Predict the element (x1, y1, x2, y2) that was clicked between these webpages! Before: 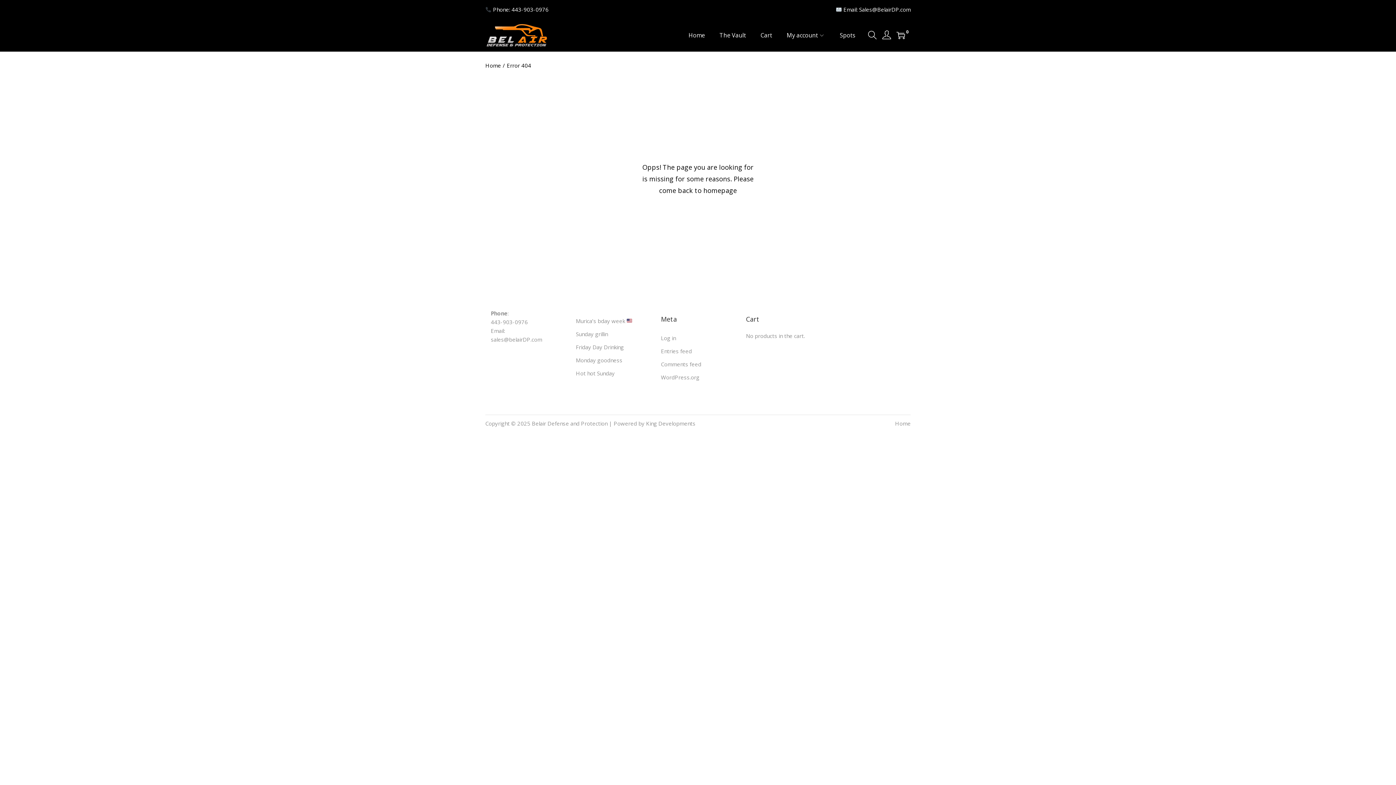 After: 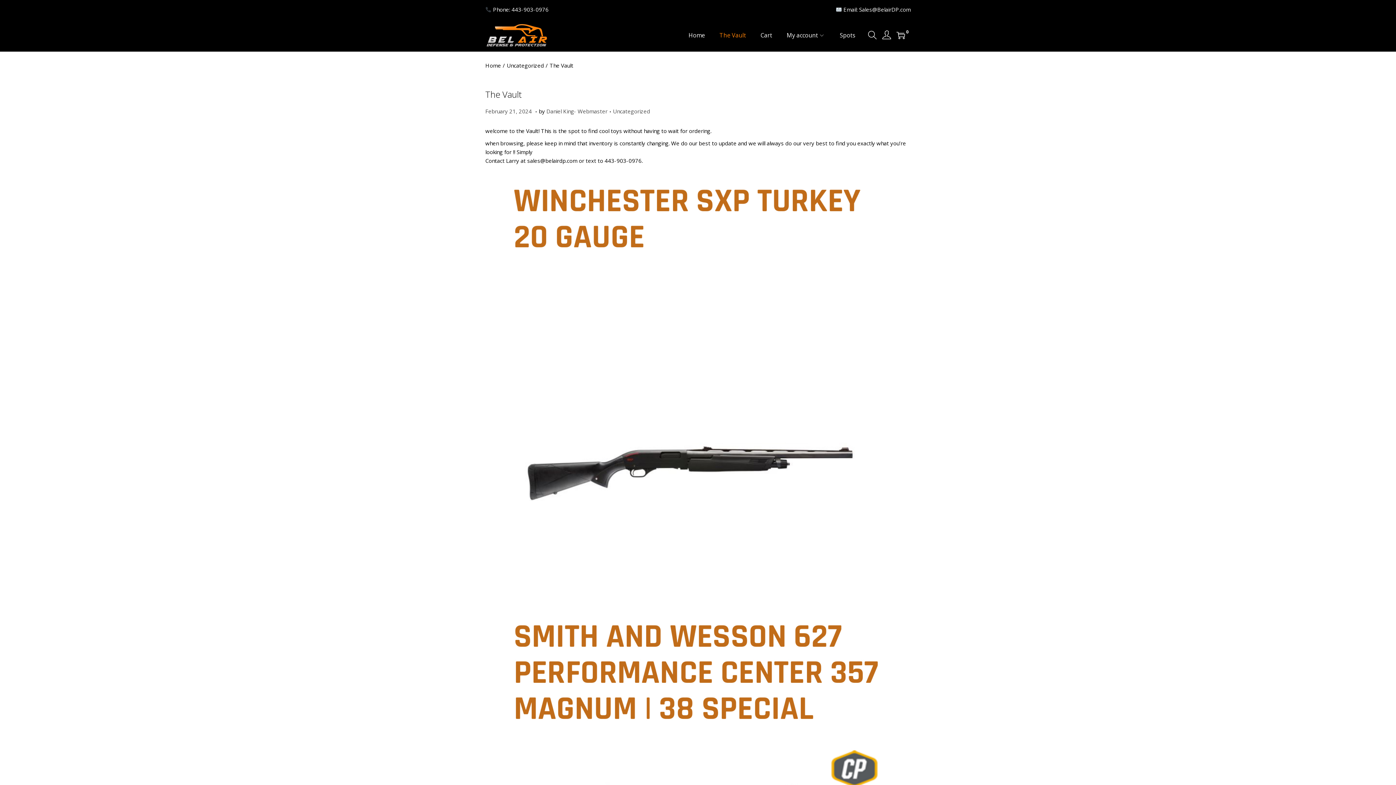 Action: label: The Vault bbox: (719, 18, 746, 51)